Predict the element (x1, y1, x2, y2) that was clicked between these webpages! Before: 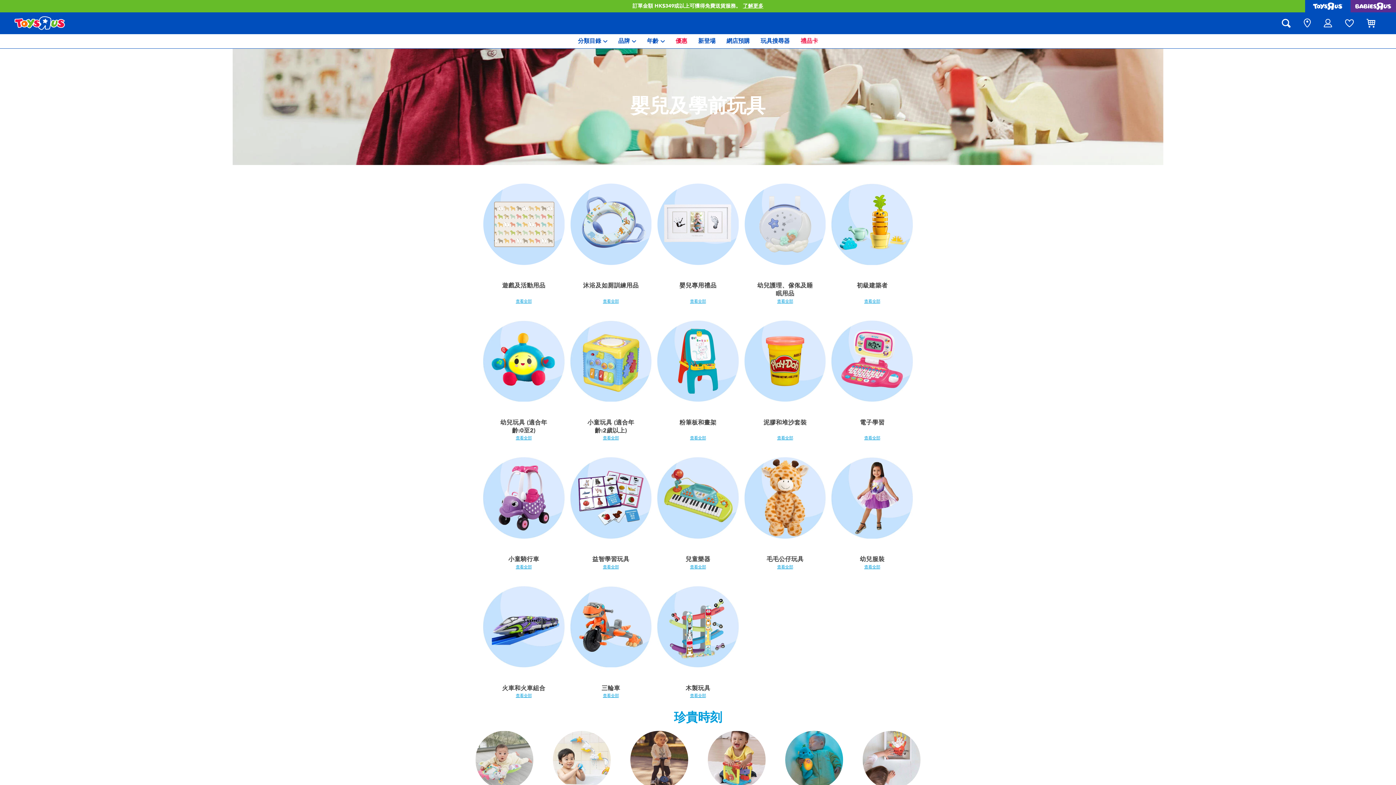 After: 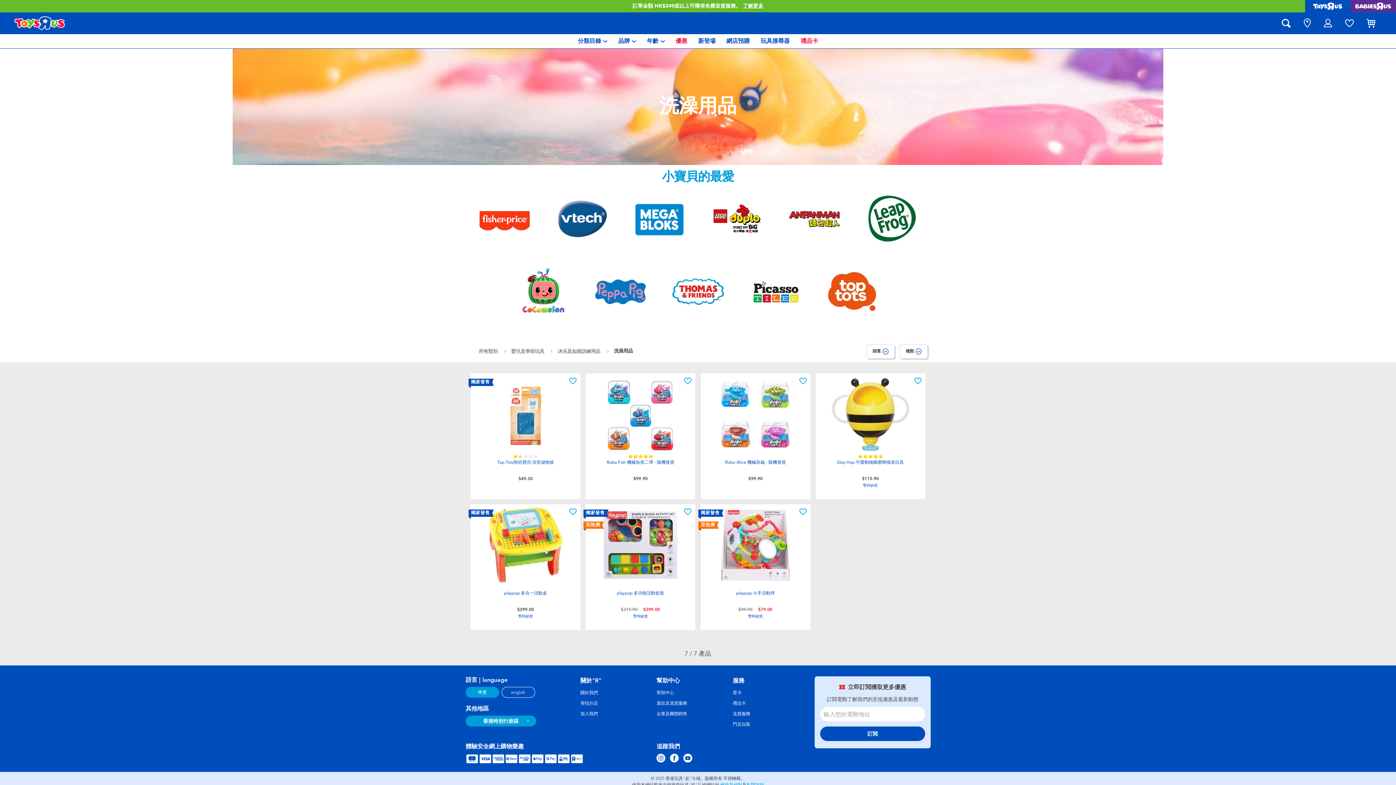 Action: bbox: (552, 731, 611, 789)